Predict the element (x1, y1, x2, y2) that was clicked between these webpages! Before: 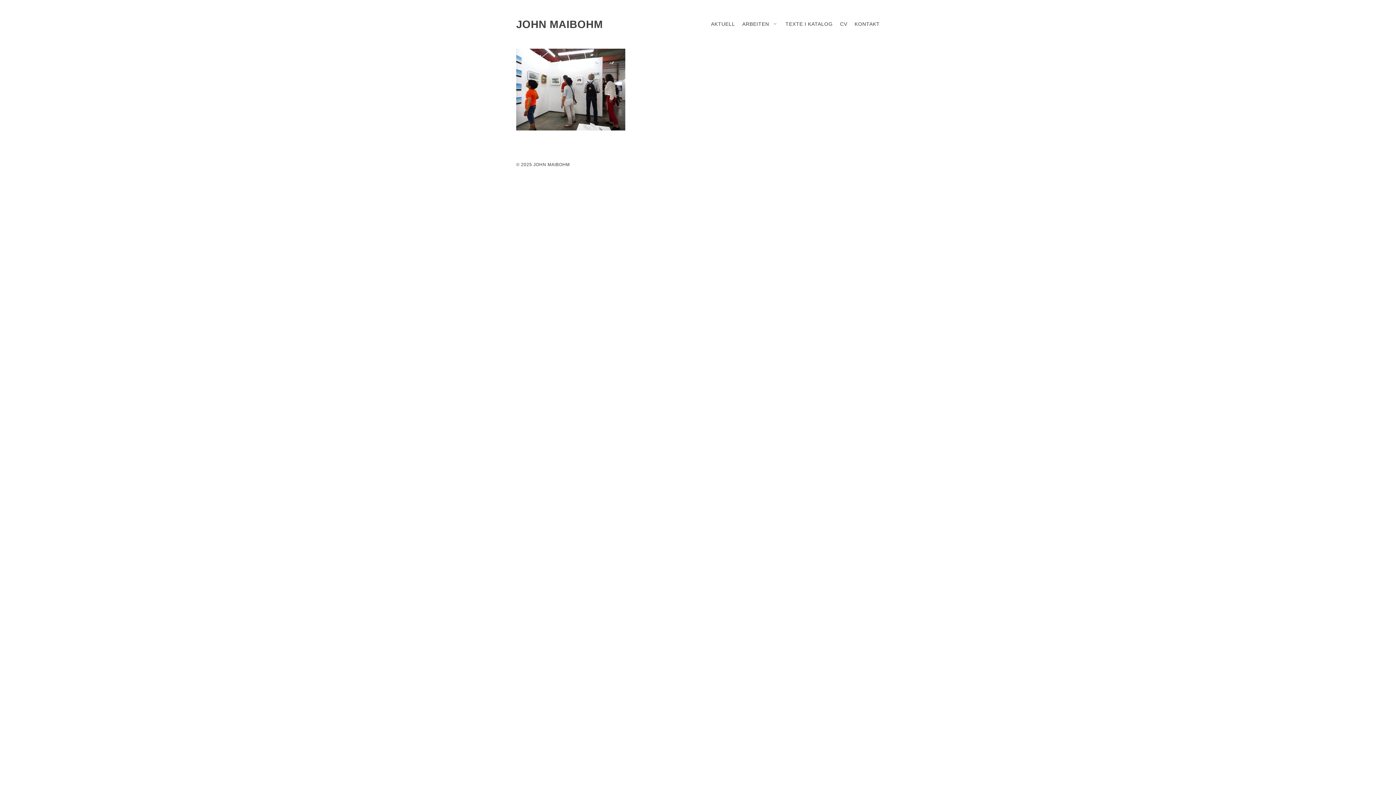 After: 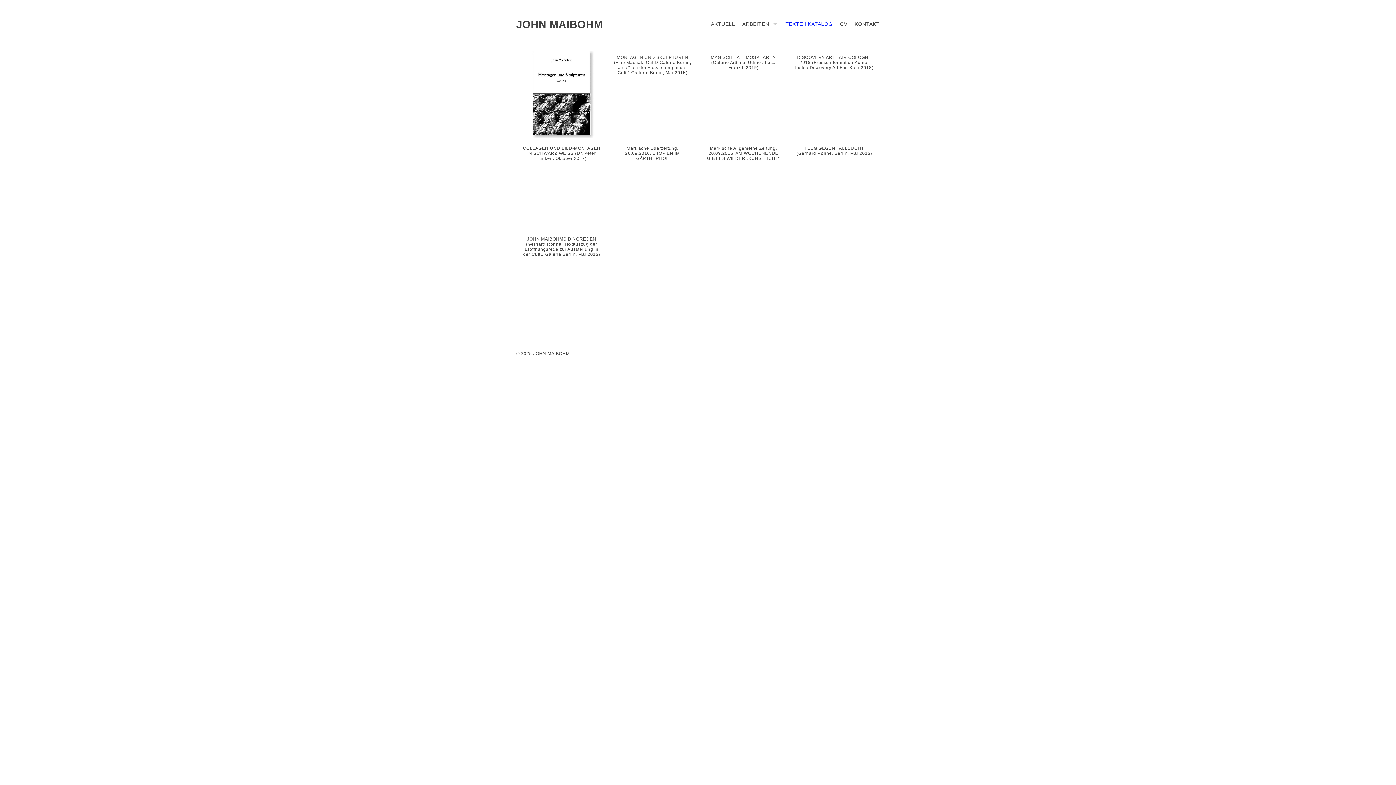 Action: label: TEXTE I KATALOG bbox: (782, 18, 836, 30)